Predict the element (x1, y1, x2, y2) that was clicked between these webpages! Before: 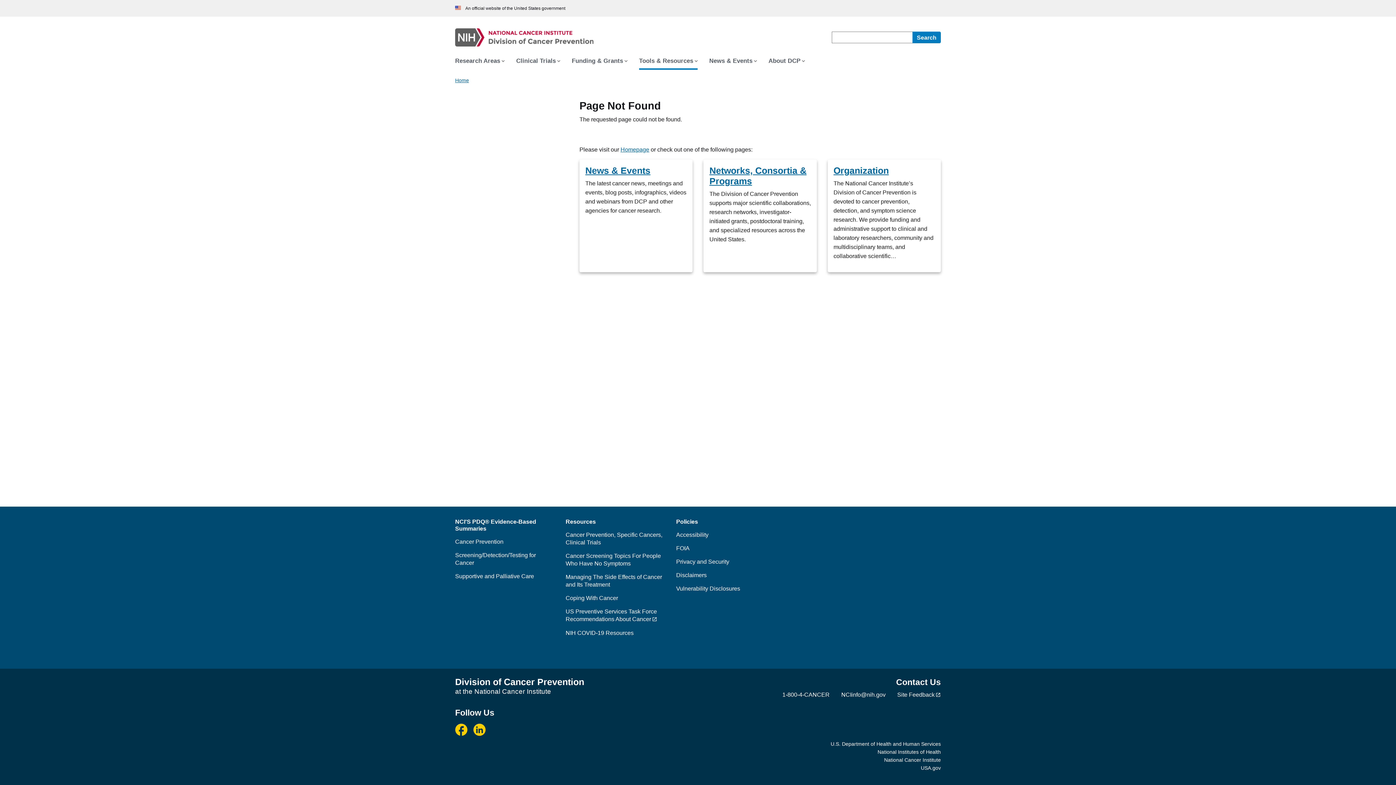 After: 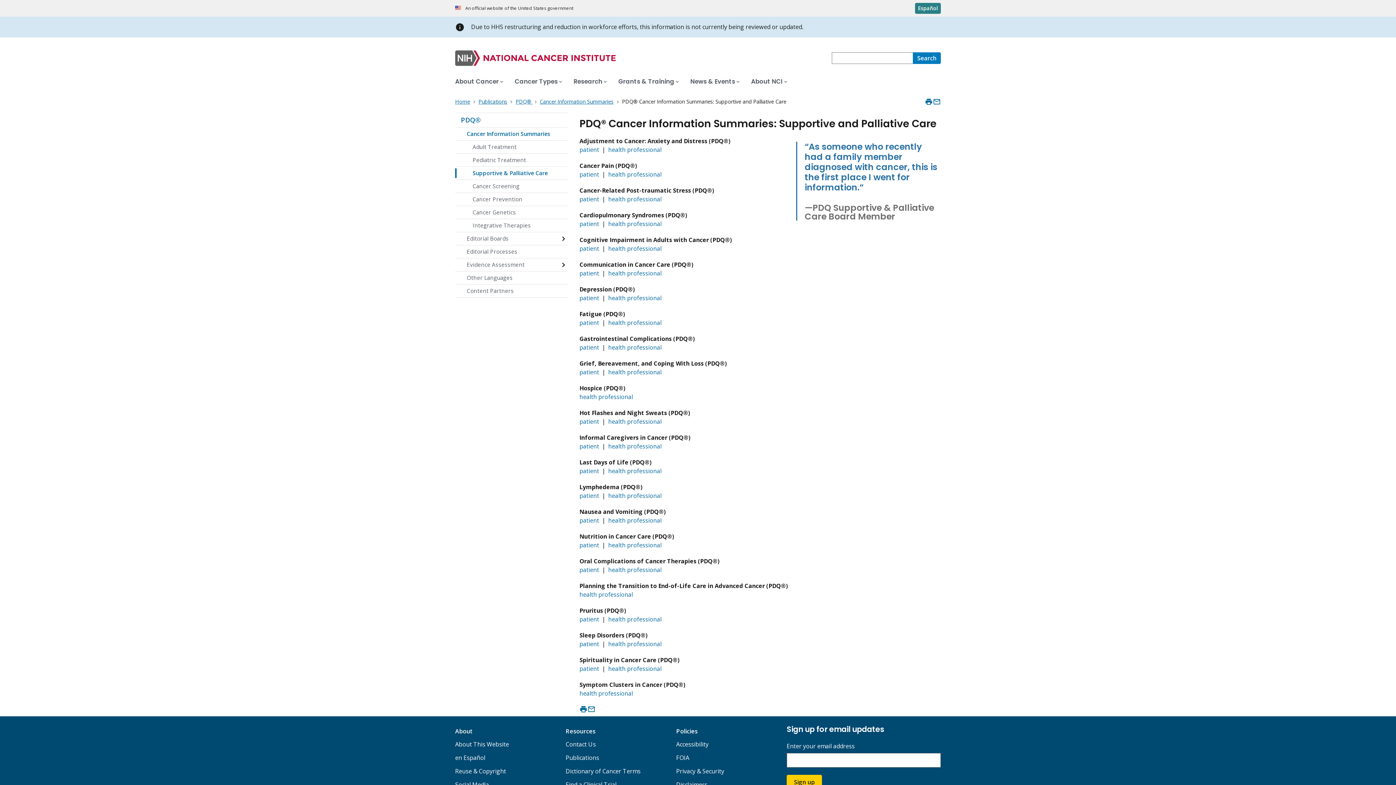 Action: bbox: (455, 573, 534, 579) label: Supportive and Palliative Care